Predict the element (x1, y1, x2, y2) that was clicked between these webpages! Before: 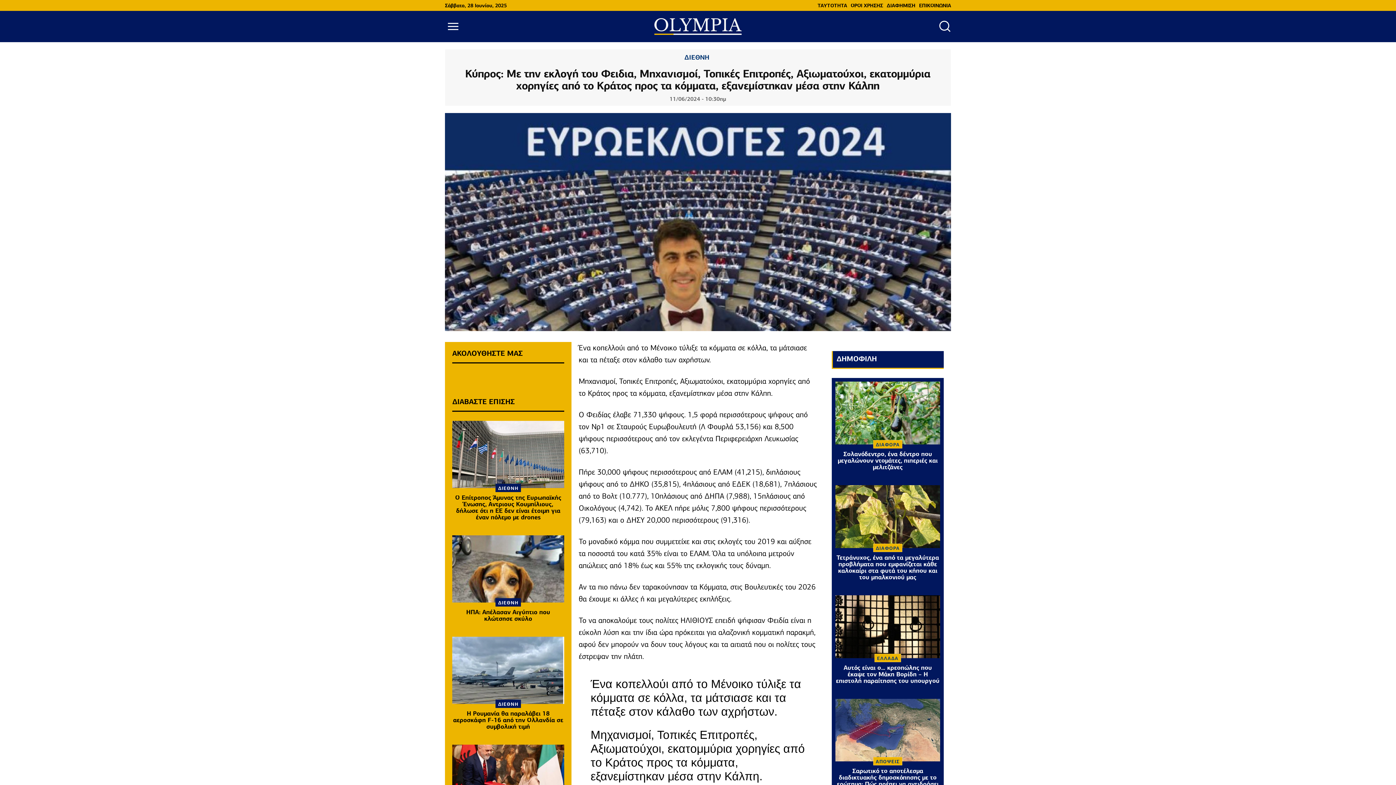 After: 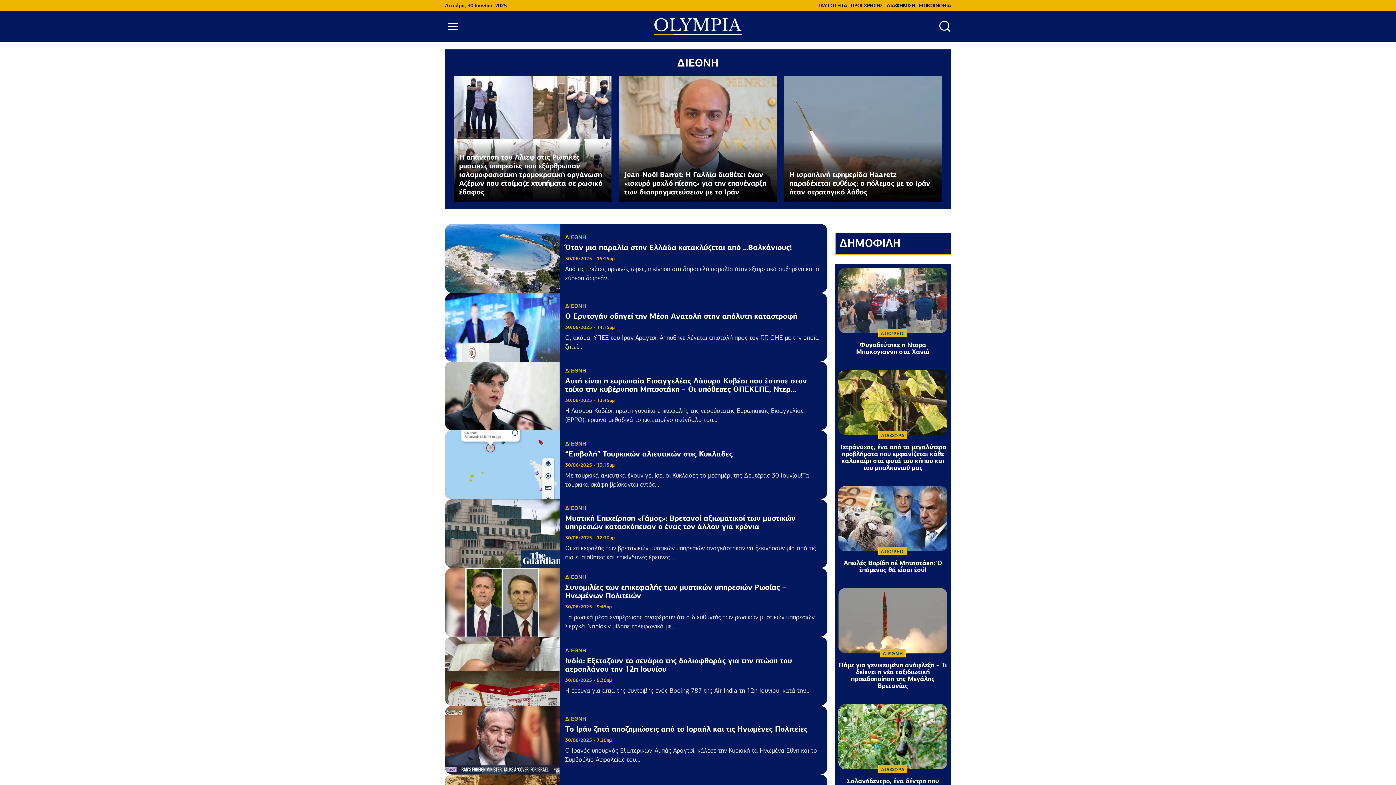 Action: bbox: (495, 699, 521, 708) label: ΔΙΕΘΝΗ